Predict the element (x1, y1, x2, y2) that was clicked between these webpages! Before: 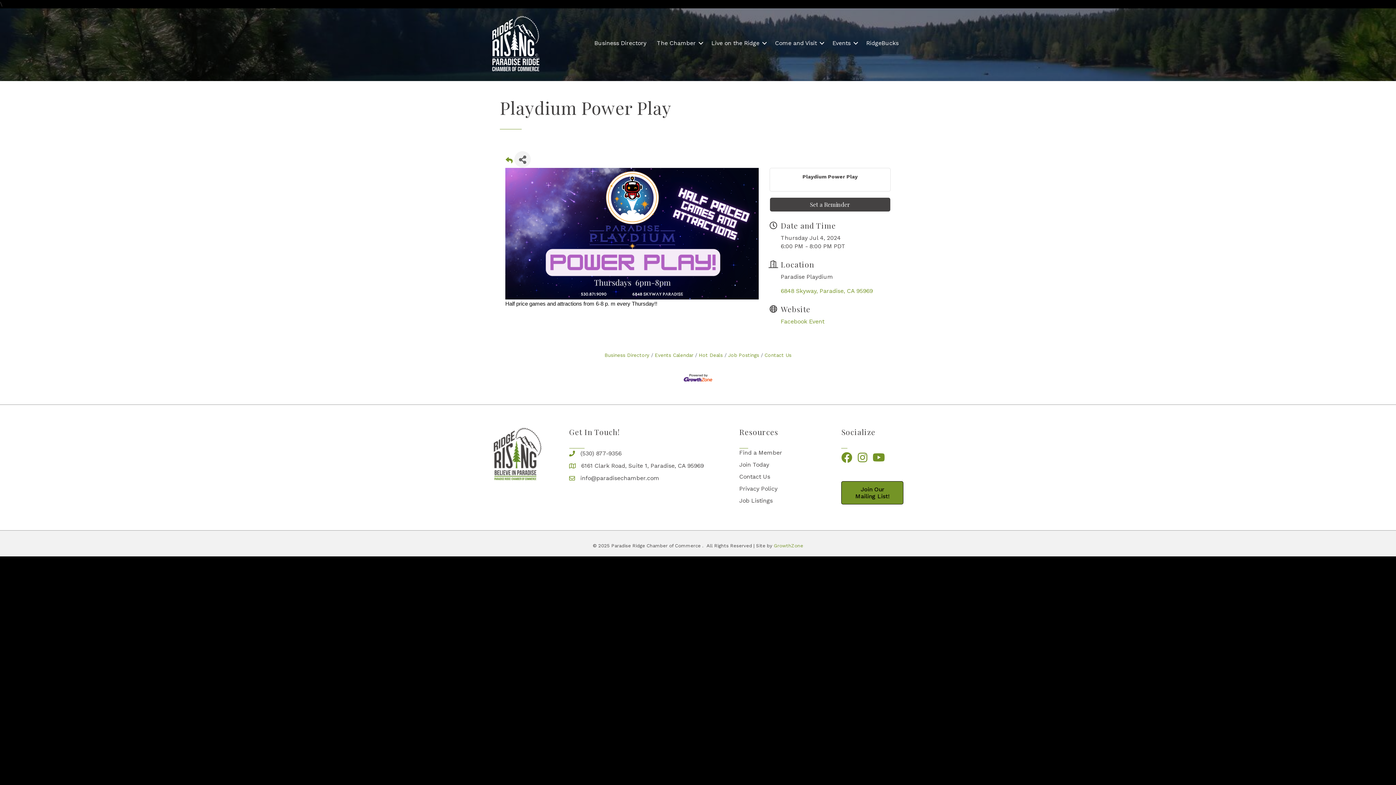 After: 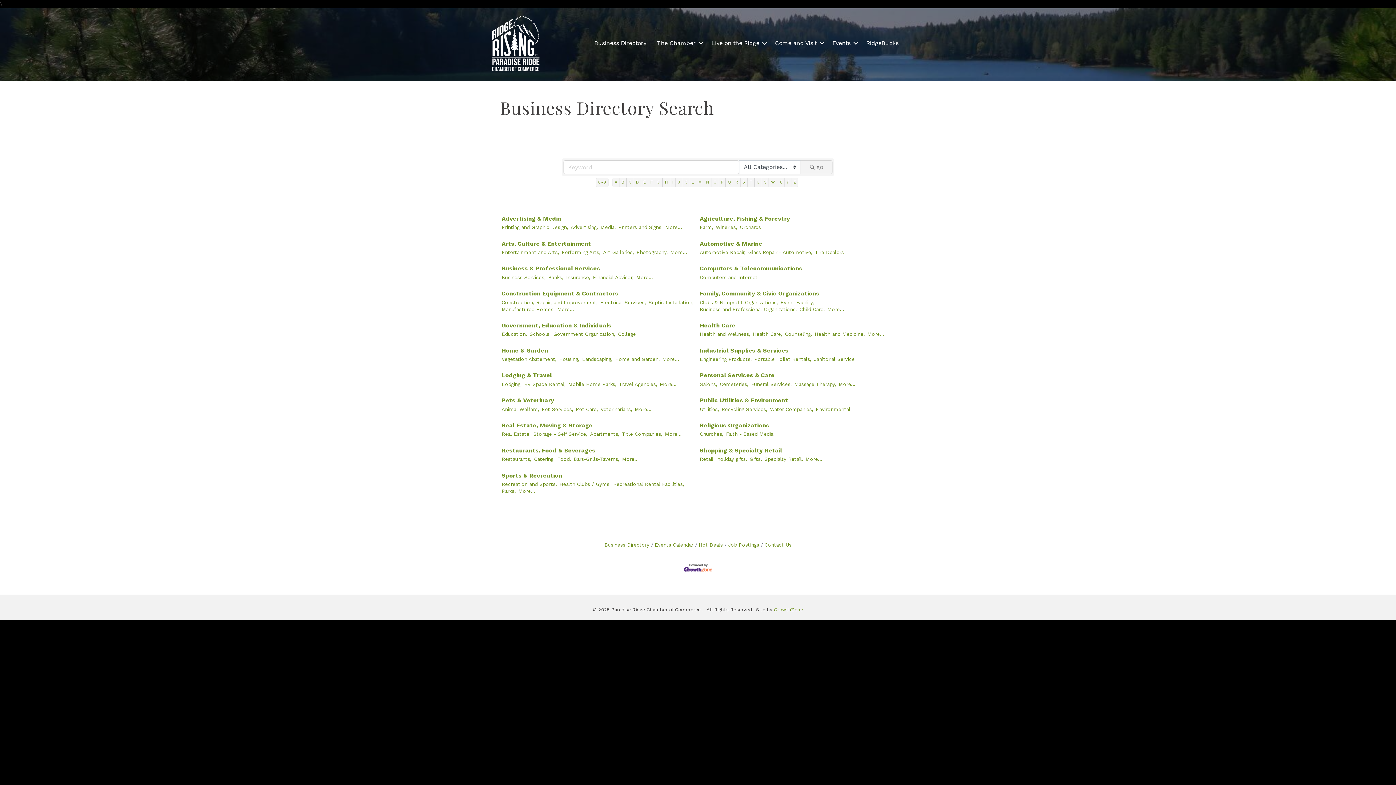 Action: bbox: (604, 352, 649, 358) label: Business Directory